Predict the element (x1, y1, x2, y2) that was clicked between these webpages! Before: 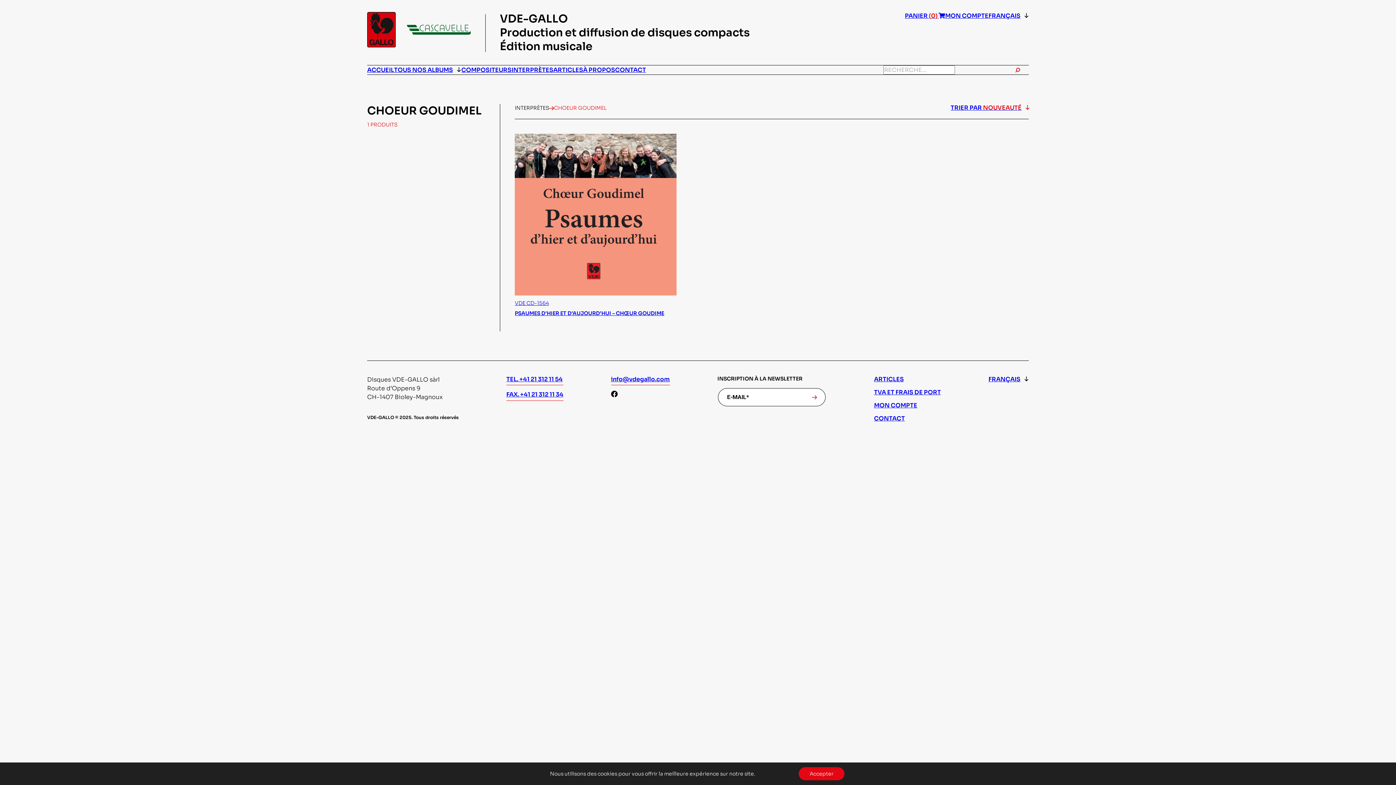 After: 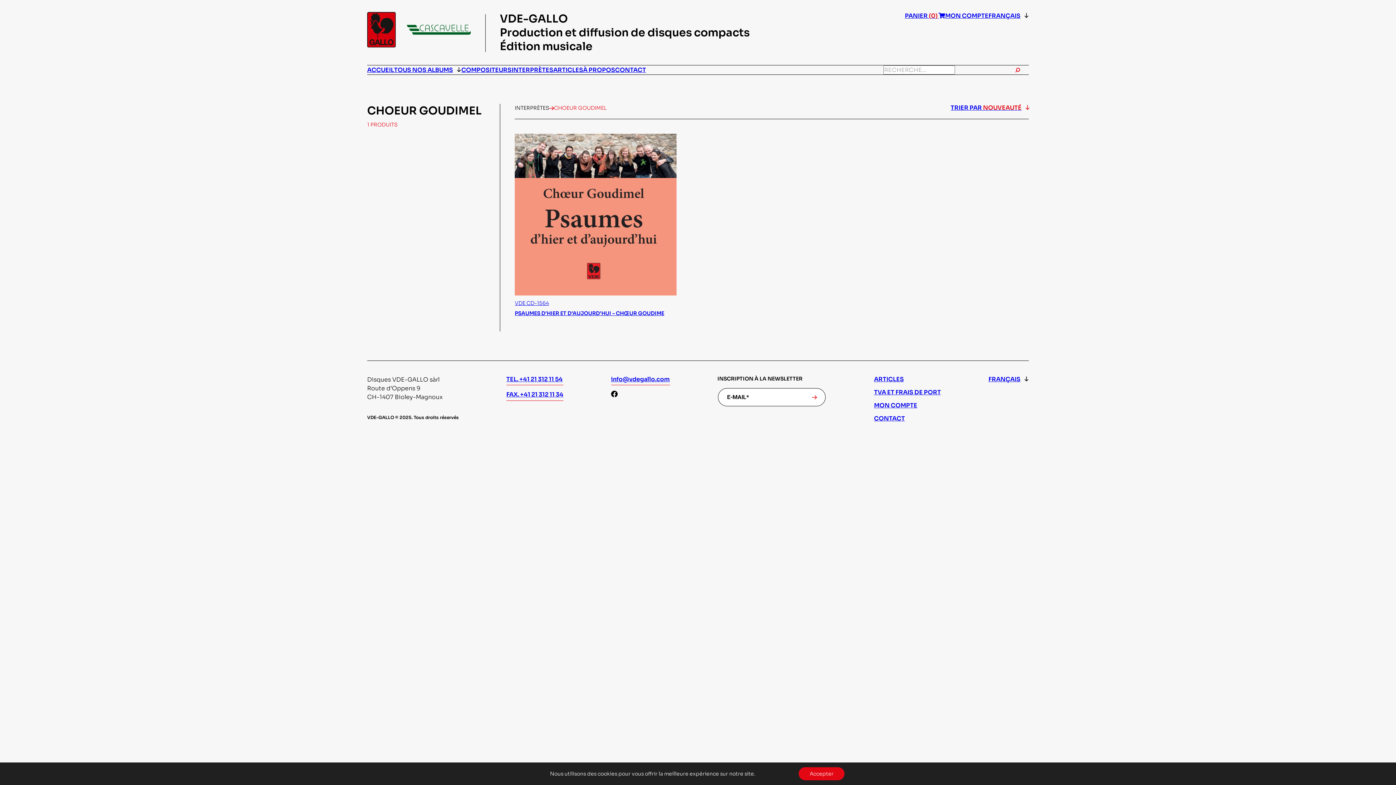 Action: label: FRANÇAIS bbox: (988, 375, 1029, 383)